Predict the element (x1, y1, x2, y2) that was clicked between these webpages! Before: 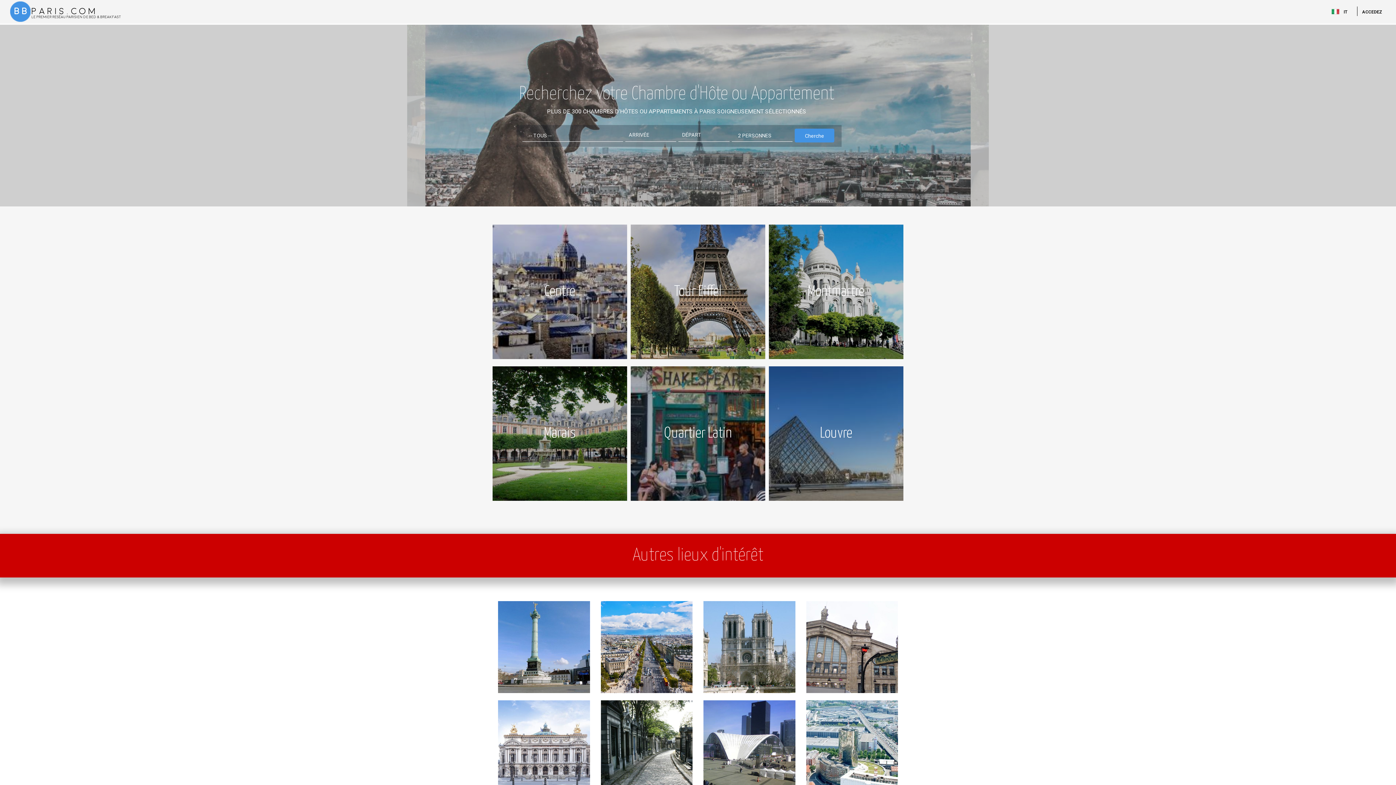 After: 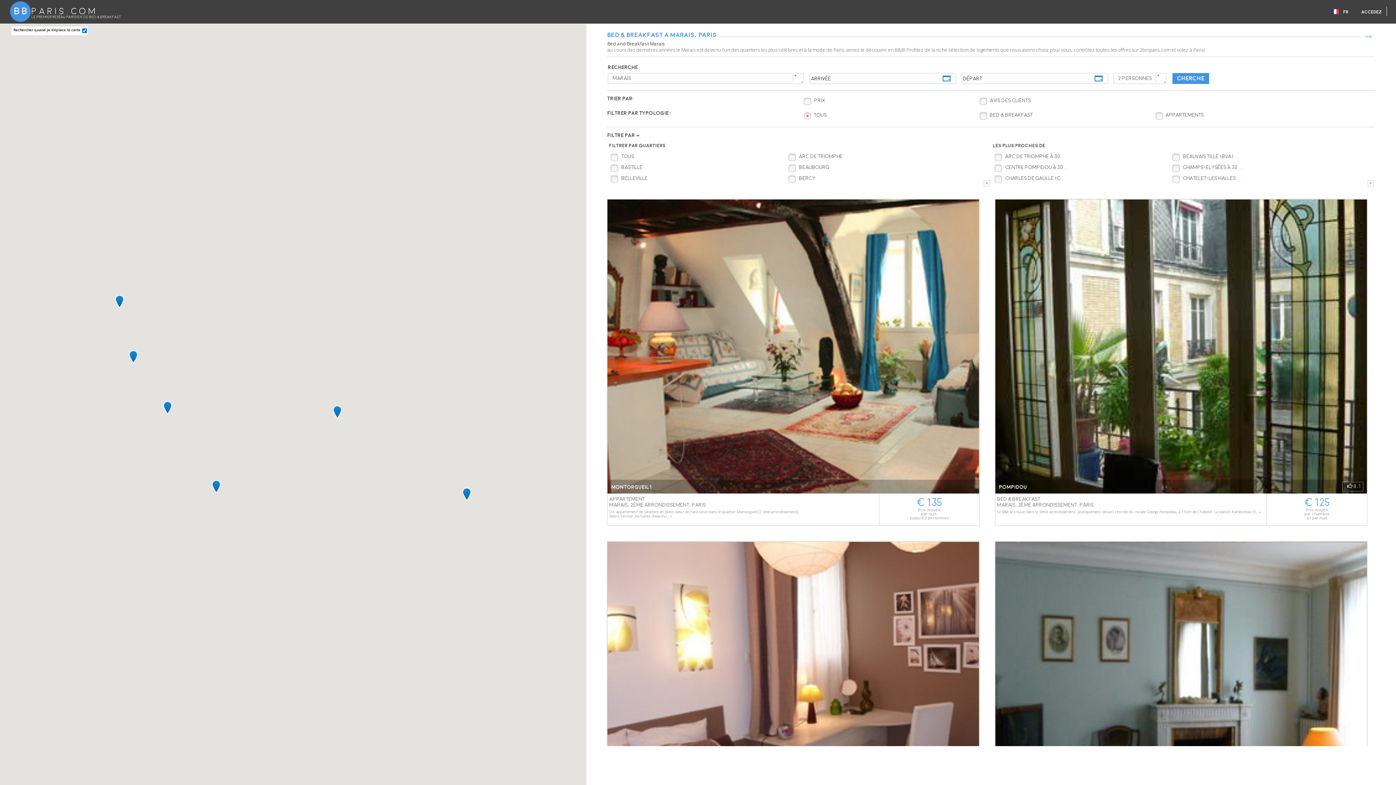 Action: bbox: (492, 366, 627, 501)